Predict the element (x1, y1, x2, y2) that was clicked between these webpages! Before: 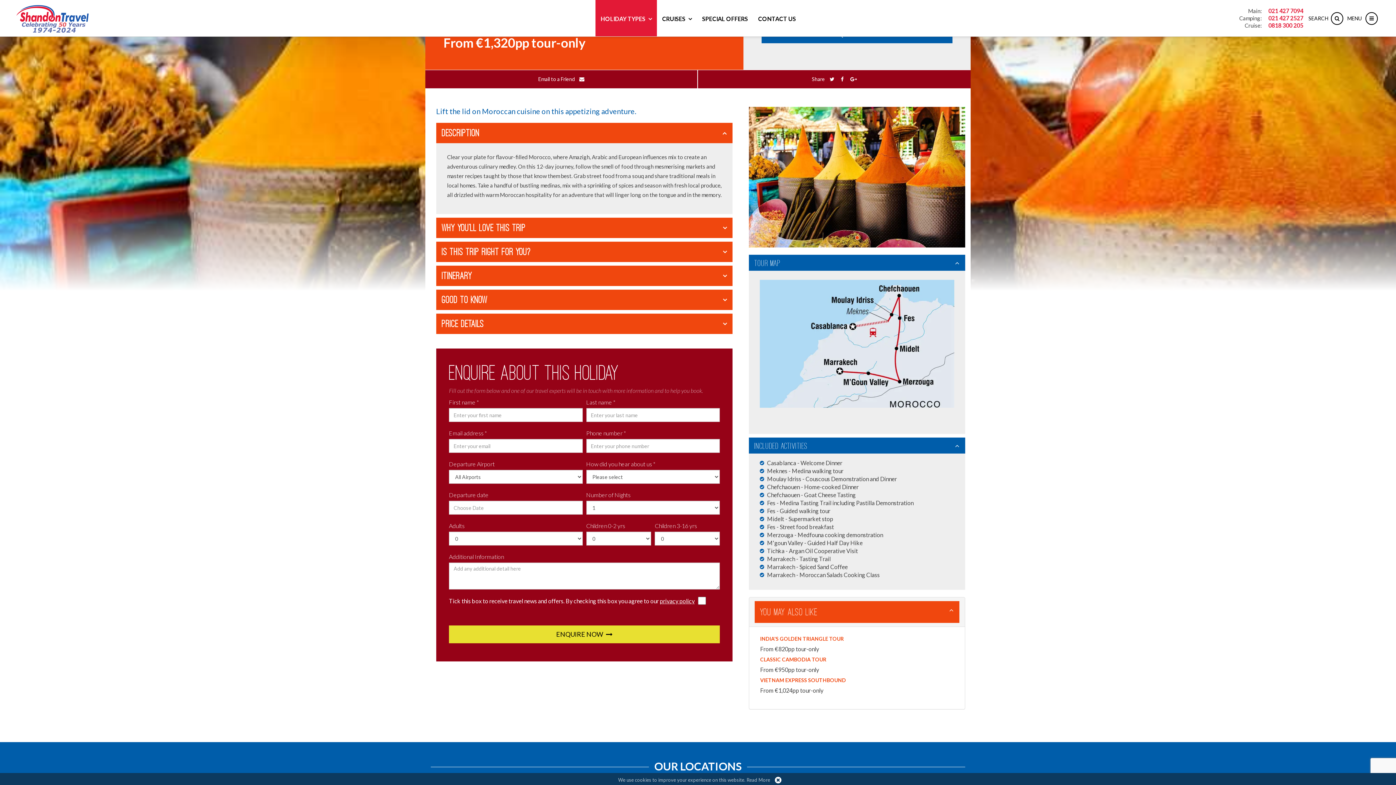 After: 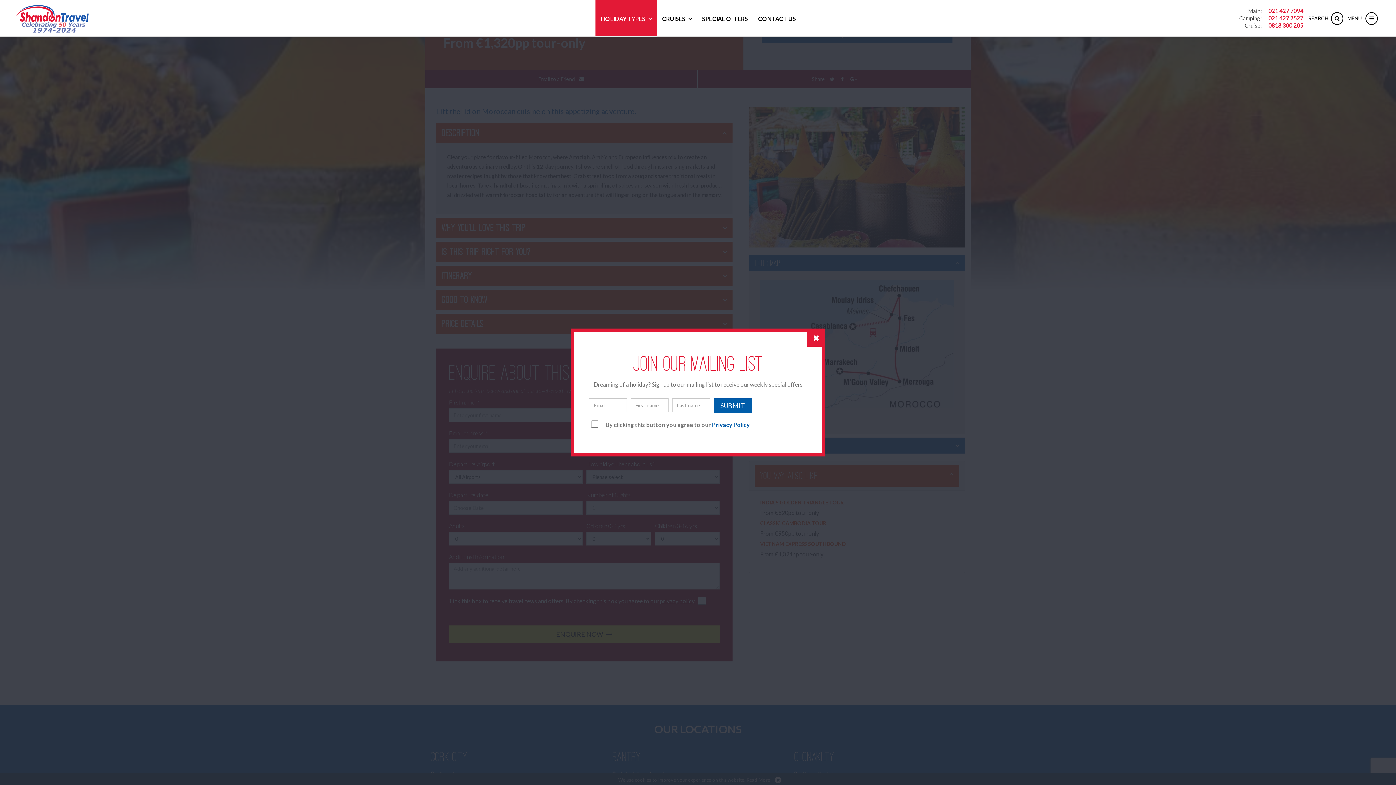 Action: bbox: (749, 437, 965, 453) label: Included activities